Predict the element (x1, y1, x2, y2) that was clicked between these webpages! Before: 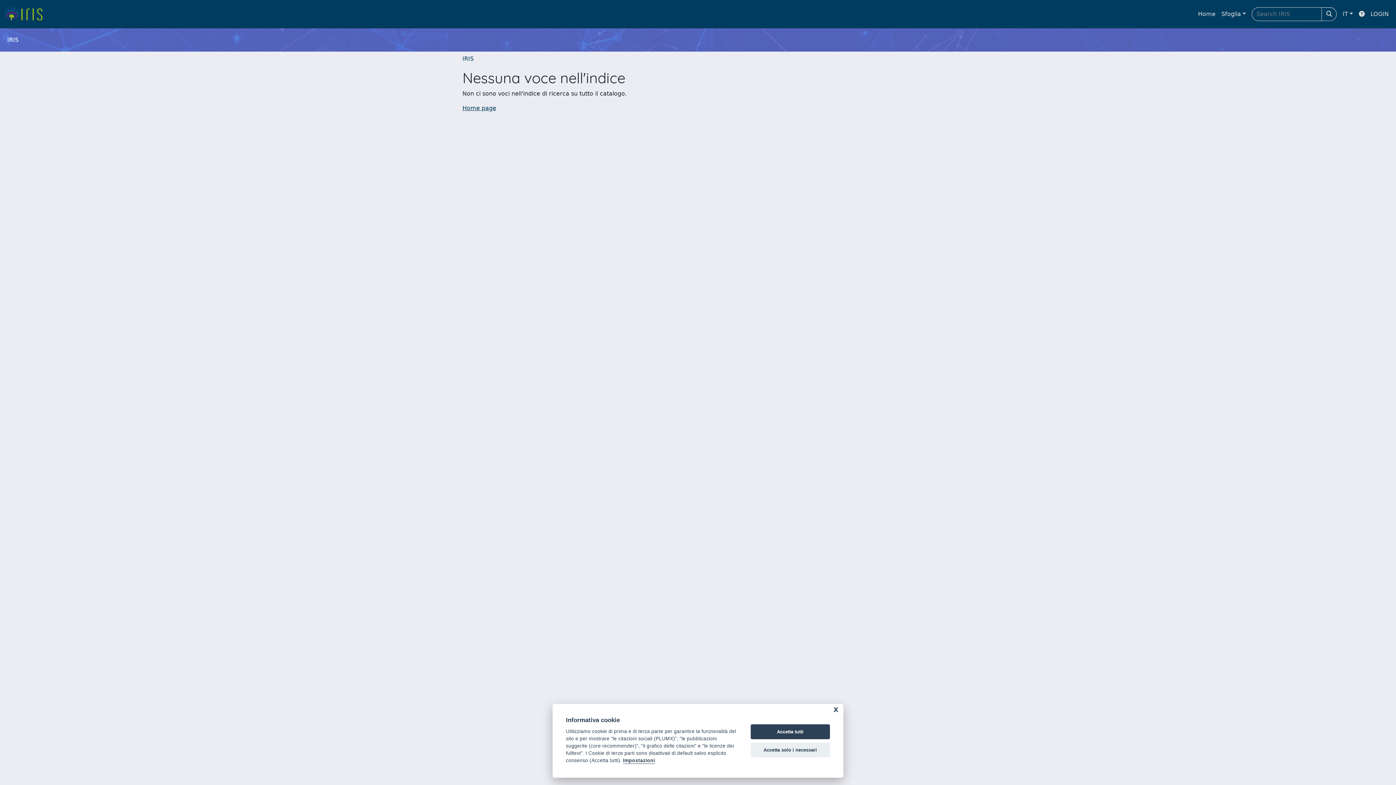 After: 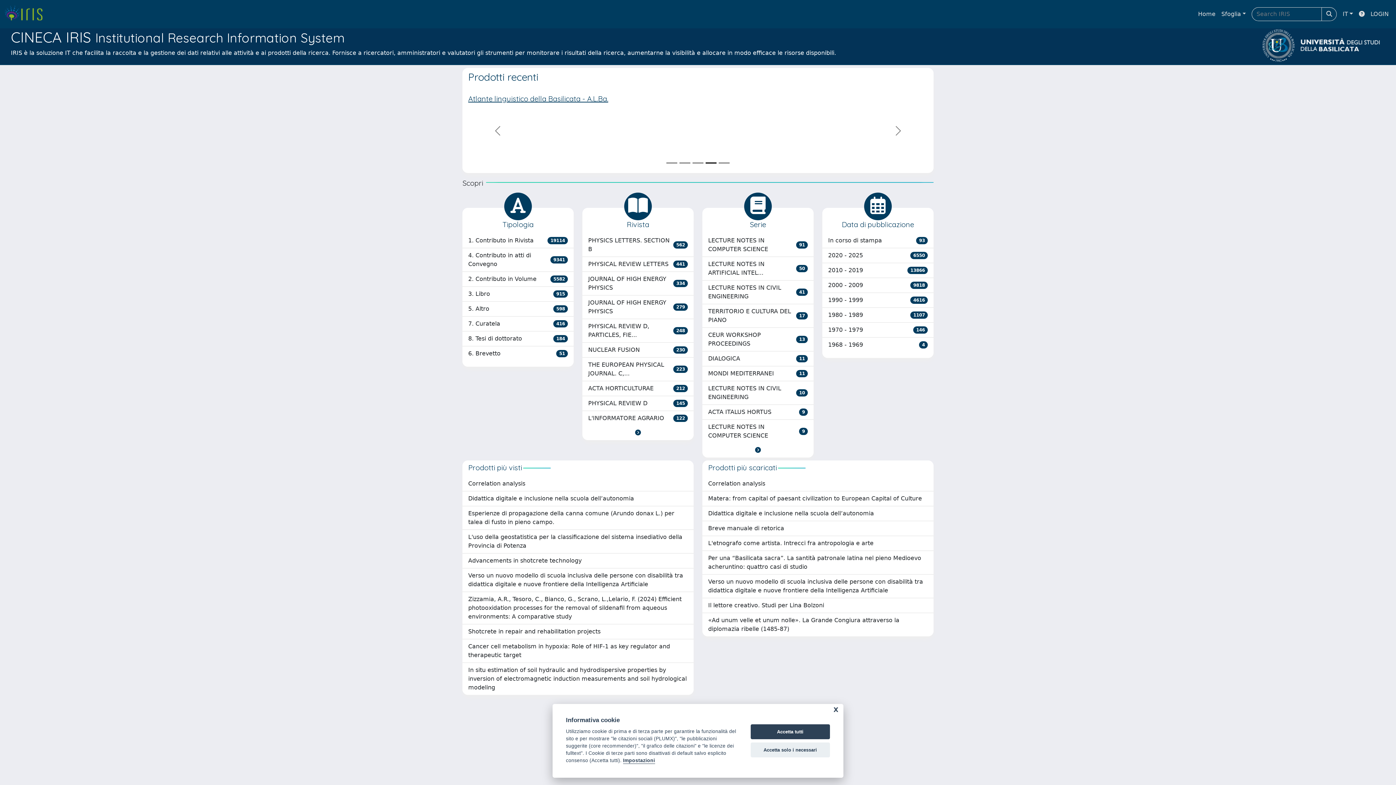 Action: label: Home page bbox: (462, 104, 496, 111)